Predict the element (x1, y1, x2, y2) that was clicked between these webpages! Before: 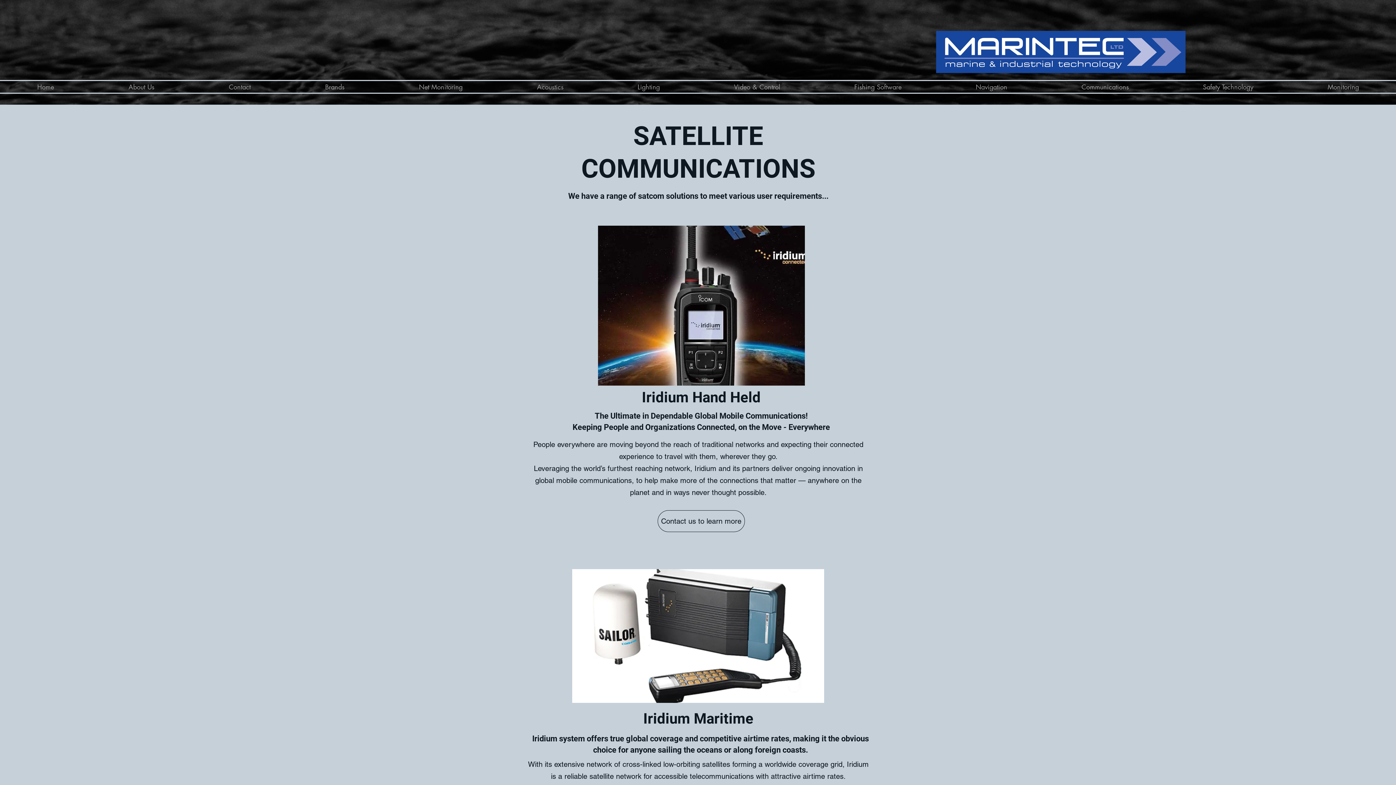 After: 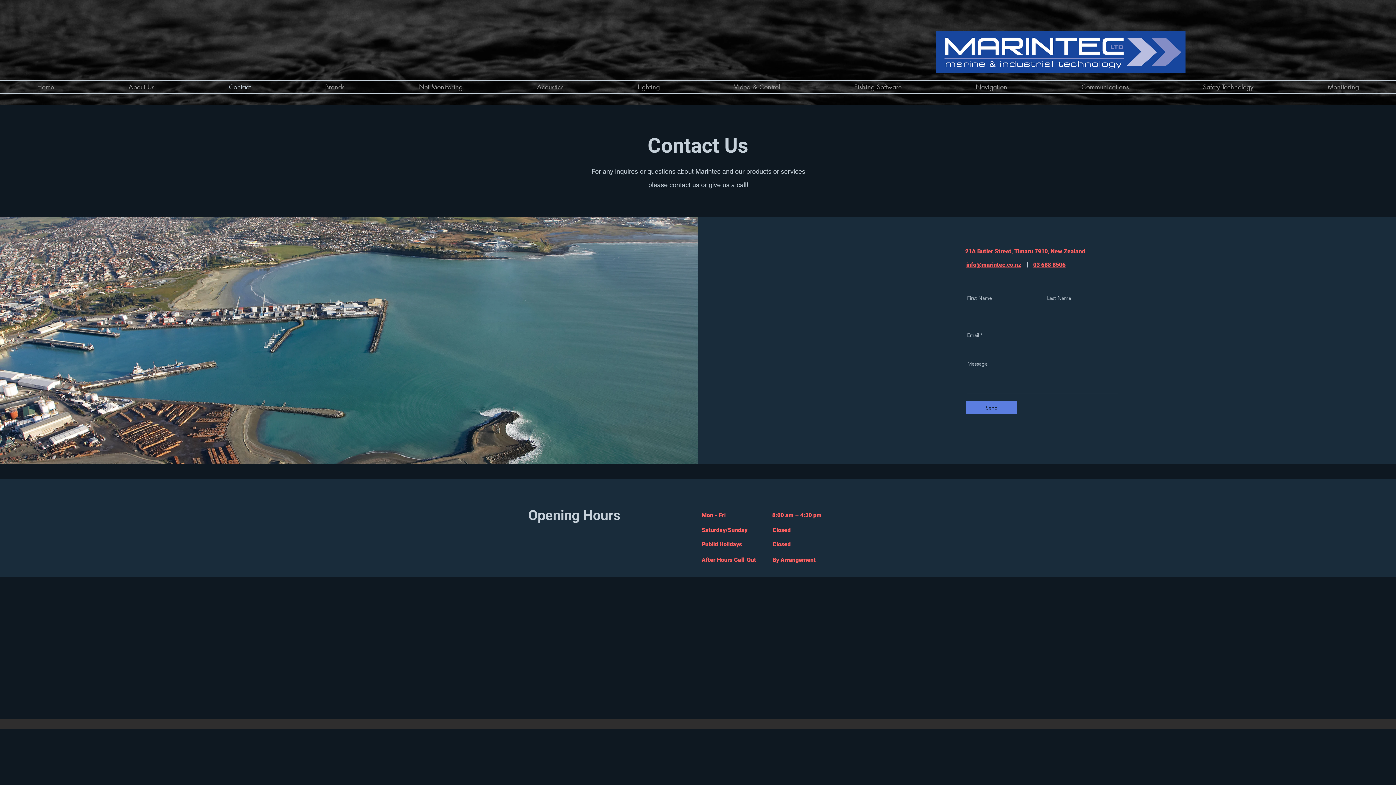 Action: bbox: (191, 81, 288, 92) label: Contact